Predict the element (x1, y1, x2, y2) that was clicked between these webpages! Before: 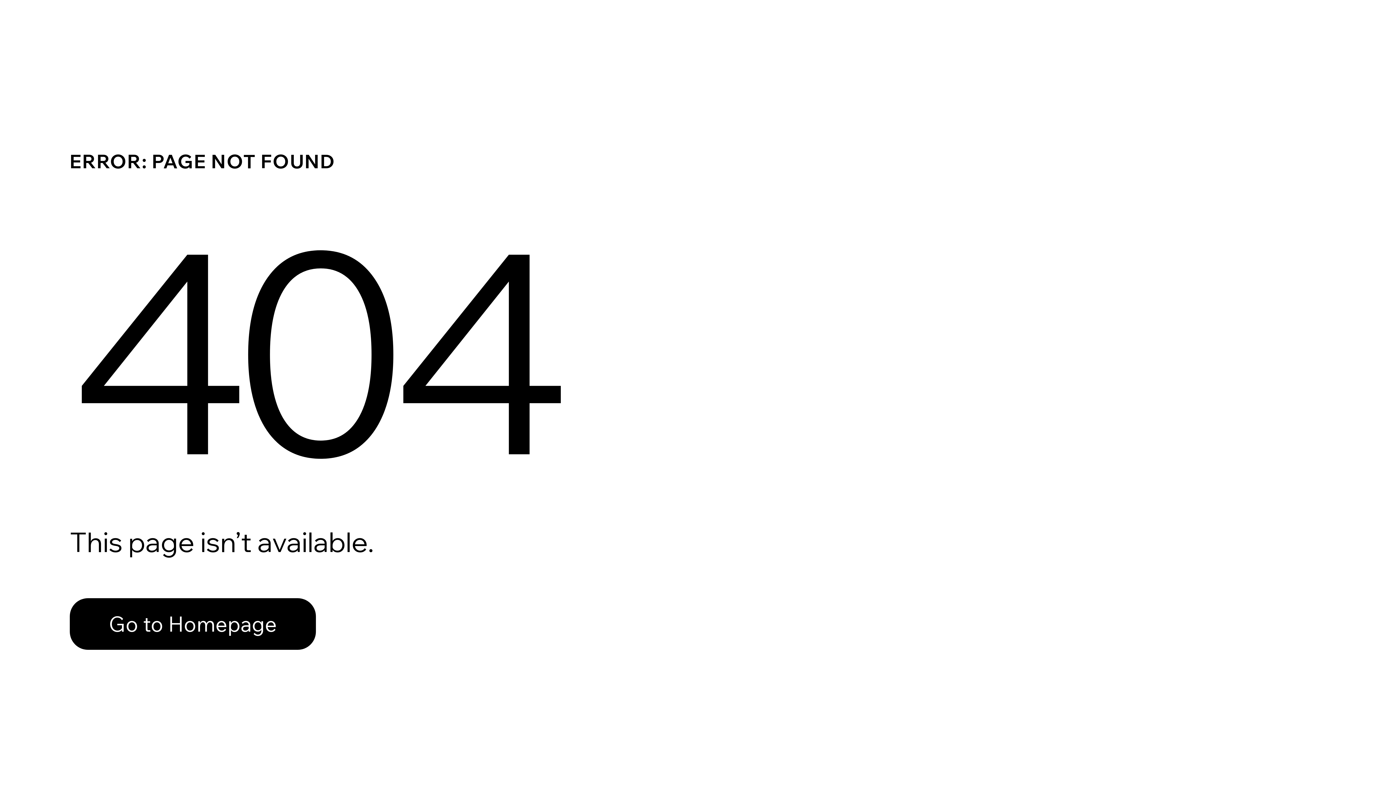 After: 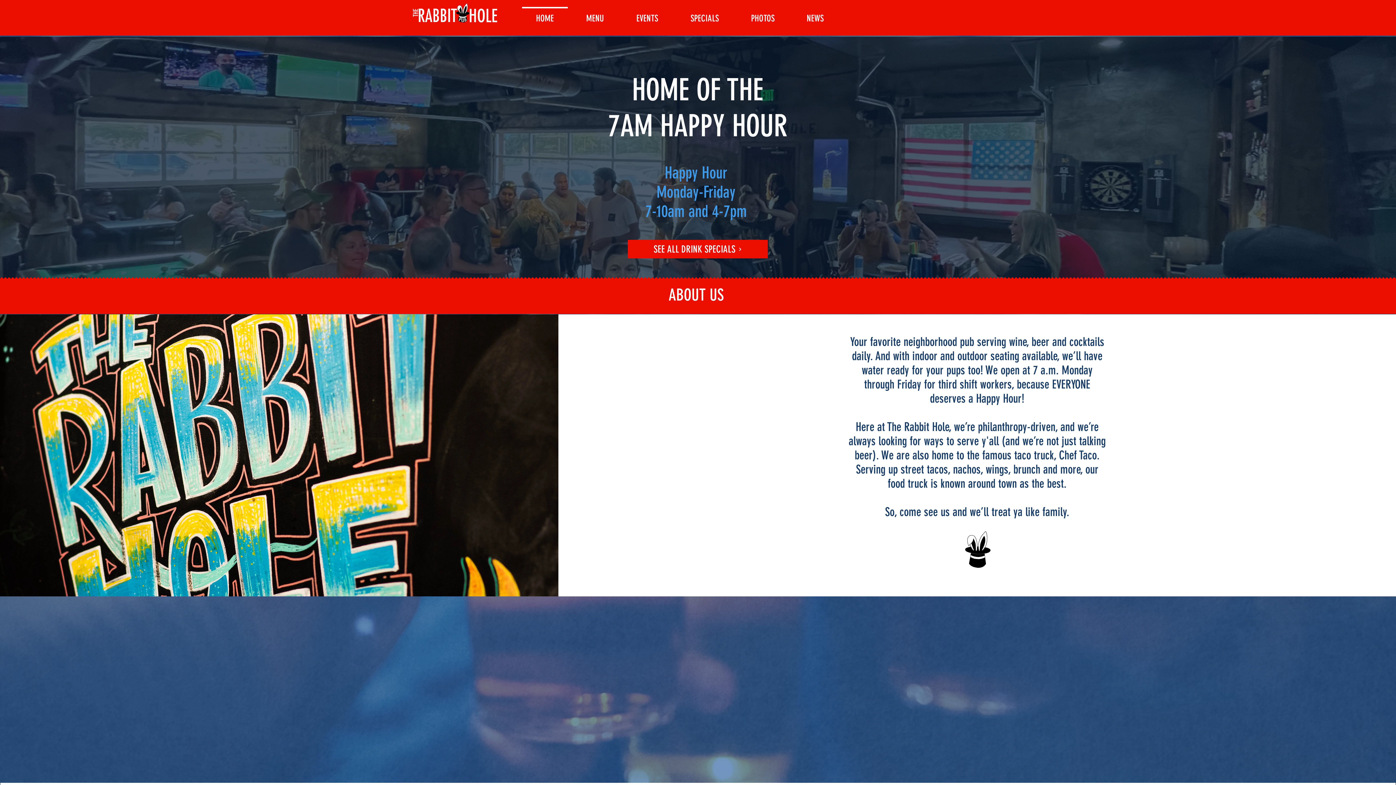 Action: bbox: (69, 598, 316, 650) label: Go to Homepage